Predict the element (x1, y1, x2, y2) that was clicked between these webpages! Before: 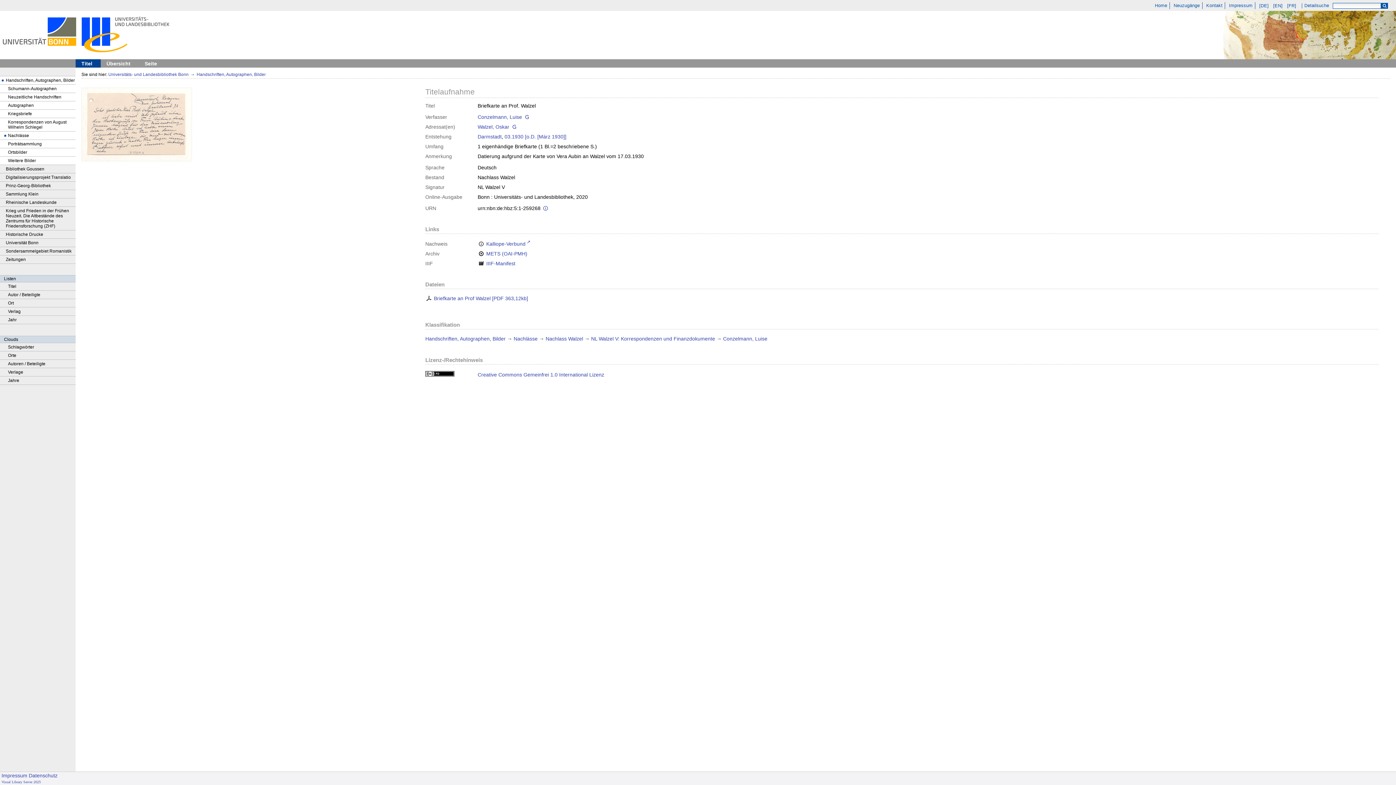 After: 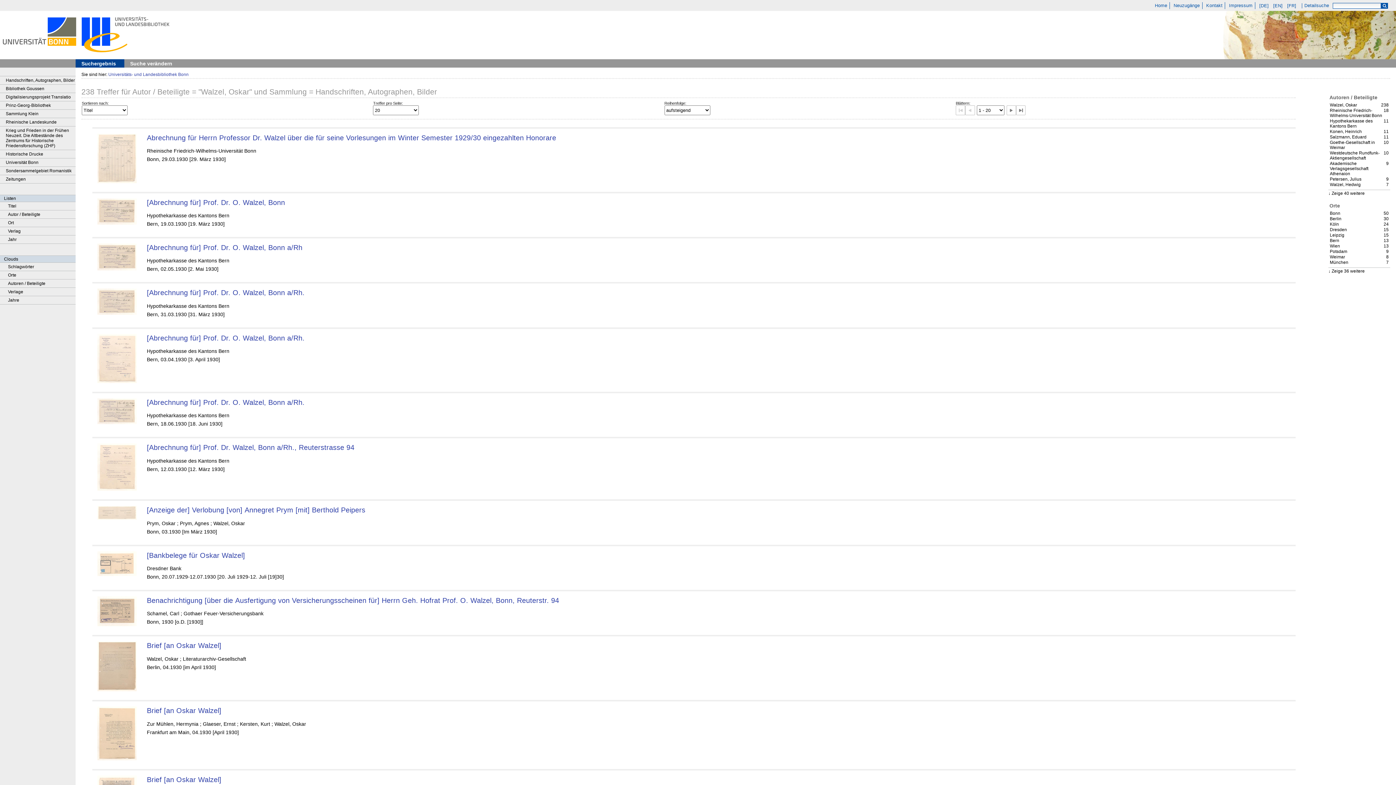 Action: label: Walzel, Oskar bbox: (477, 124, 509, 129)